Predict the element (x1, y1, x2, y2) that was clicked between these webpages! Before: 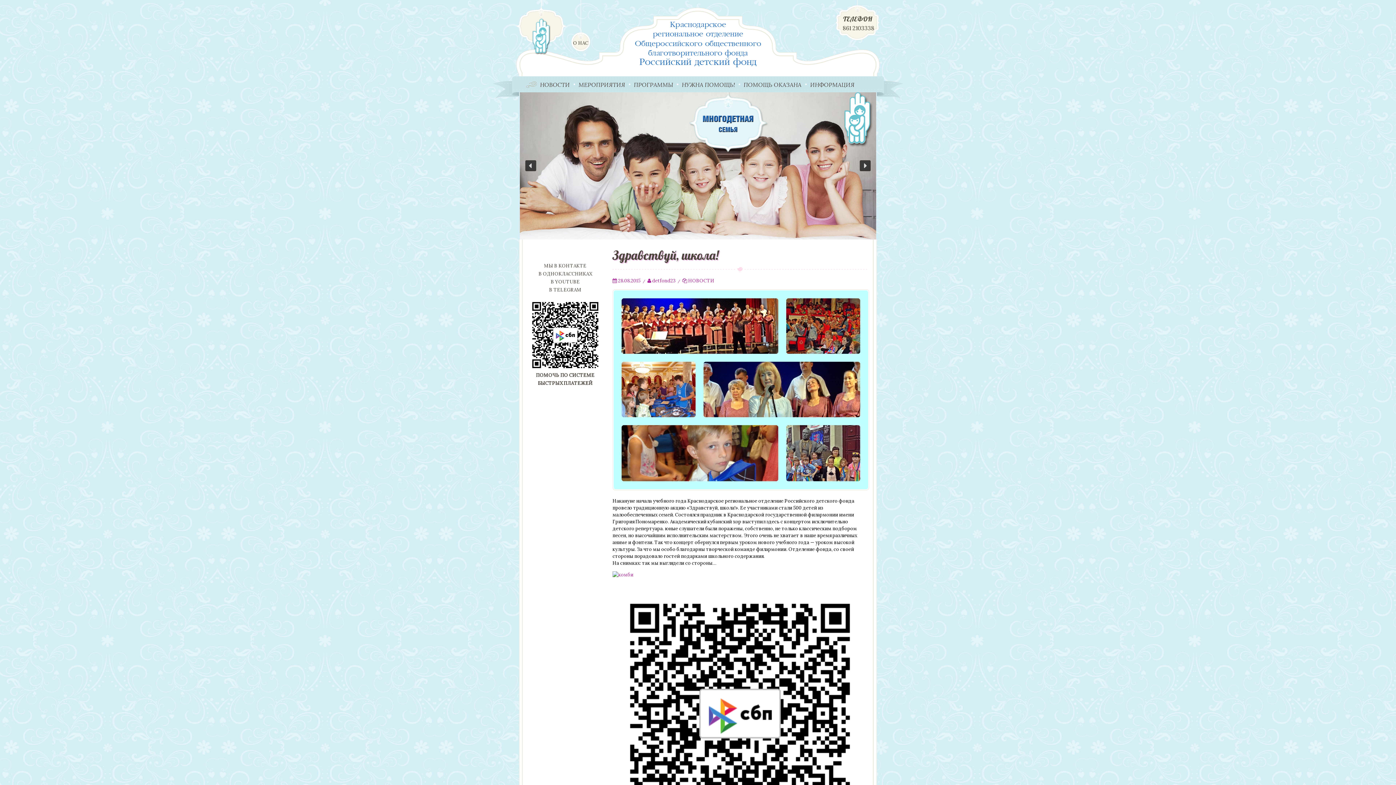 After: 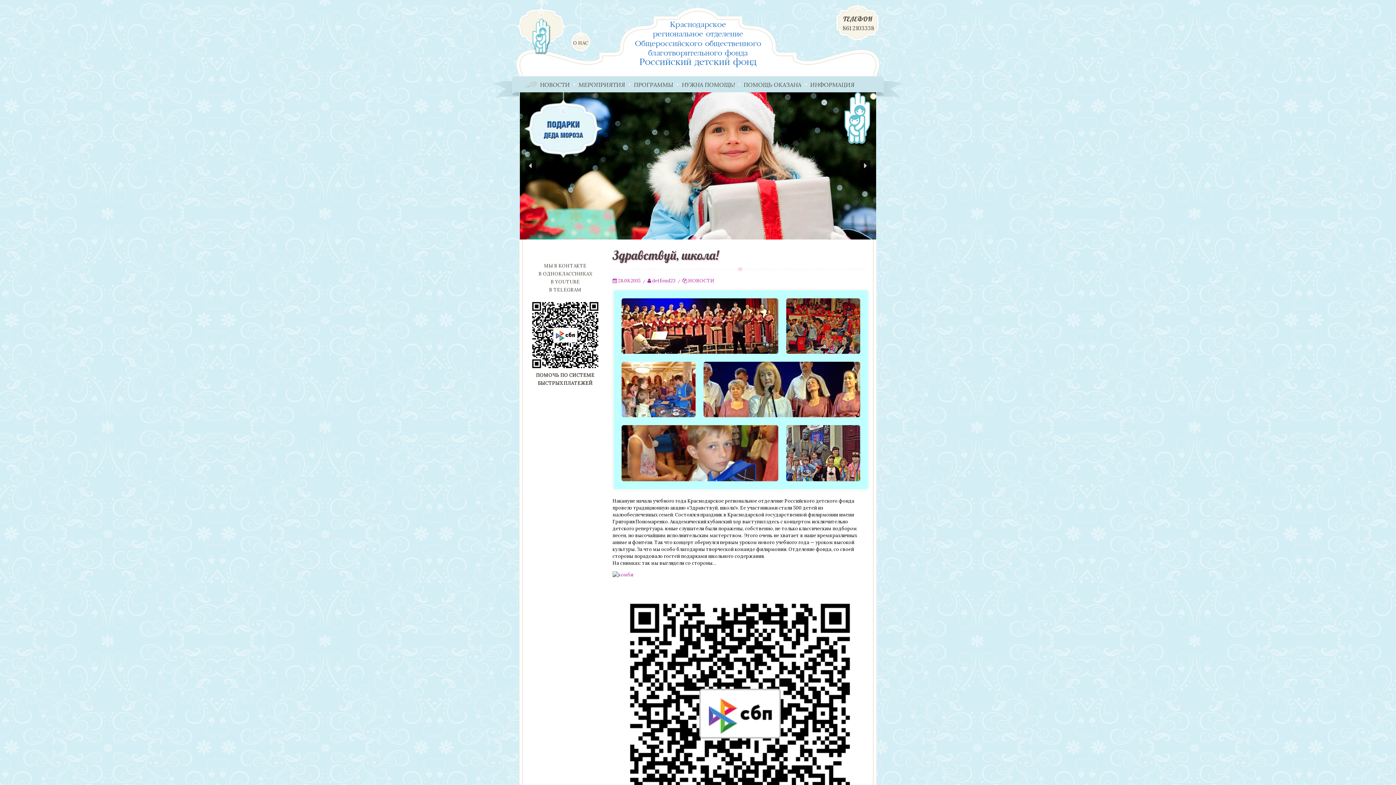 Action: bbox: (618, 277, 640, 283) label: 28.08.2015